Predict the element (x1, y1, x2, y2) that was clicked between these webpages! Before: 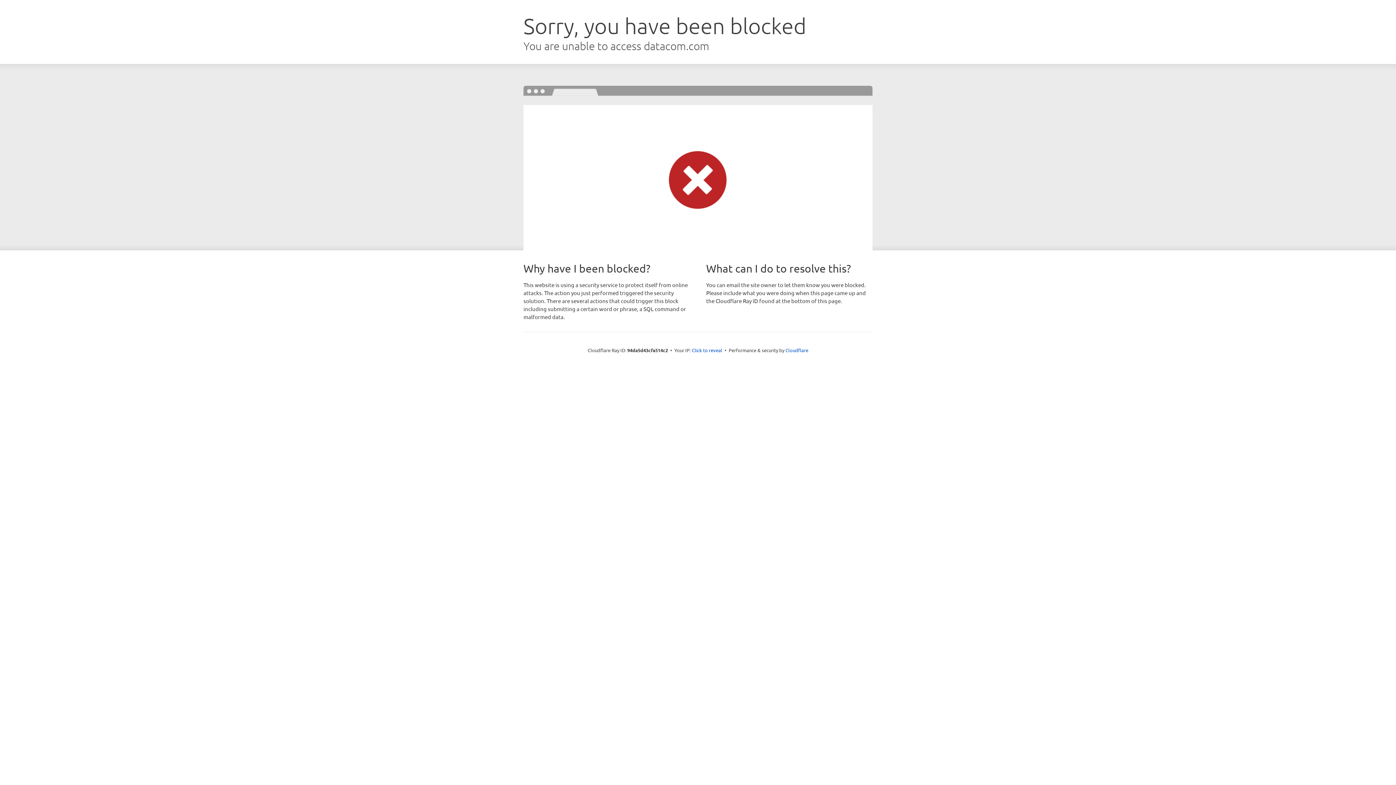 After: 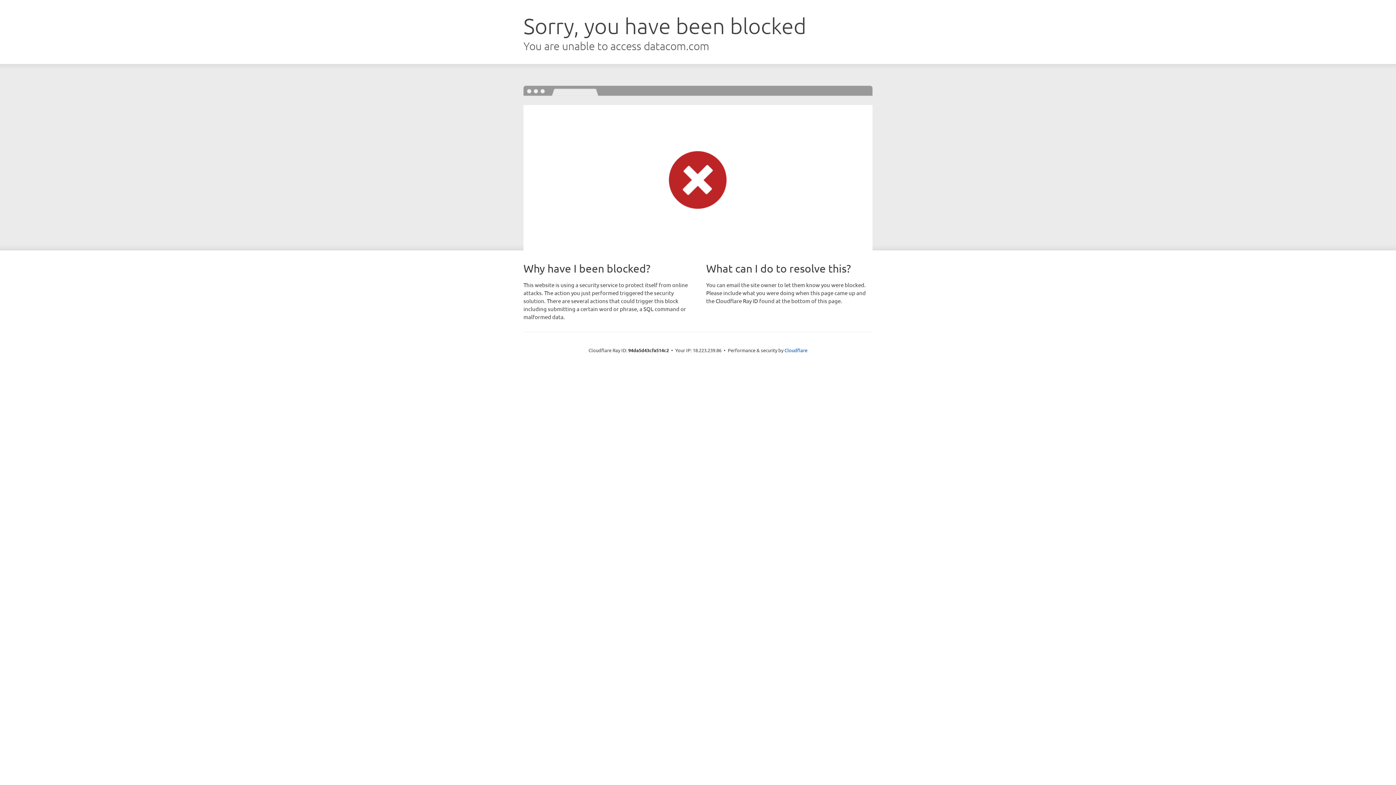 Action: label: Click to reveal bbox: (692, 346, 722, 353)